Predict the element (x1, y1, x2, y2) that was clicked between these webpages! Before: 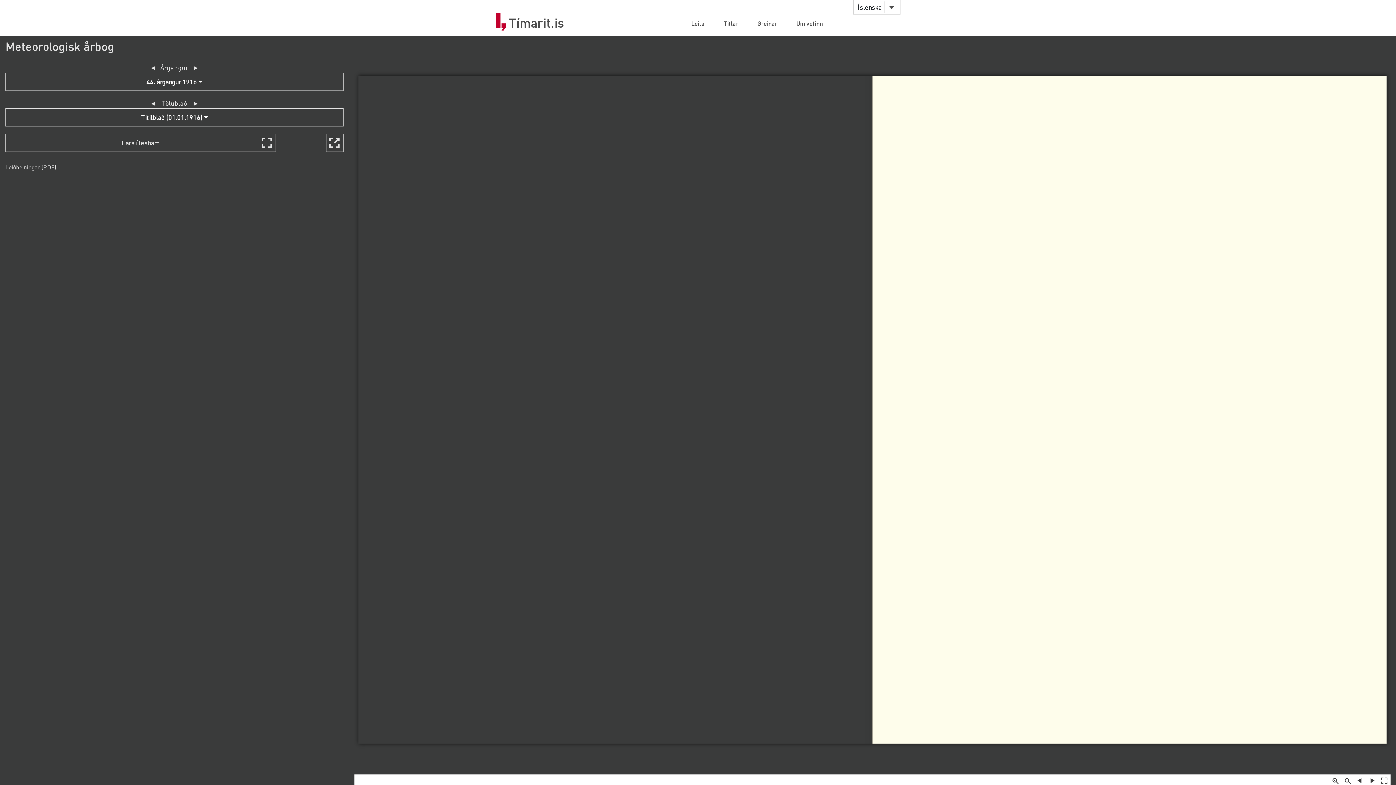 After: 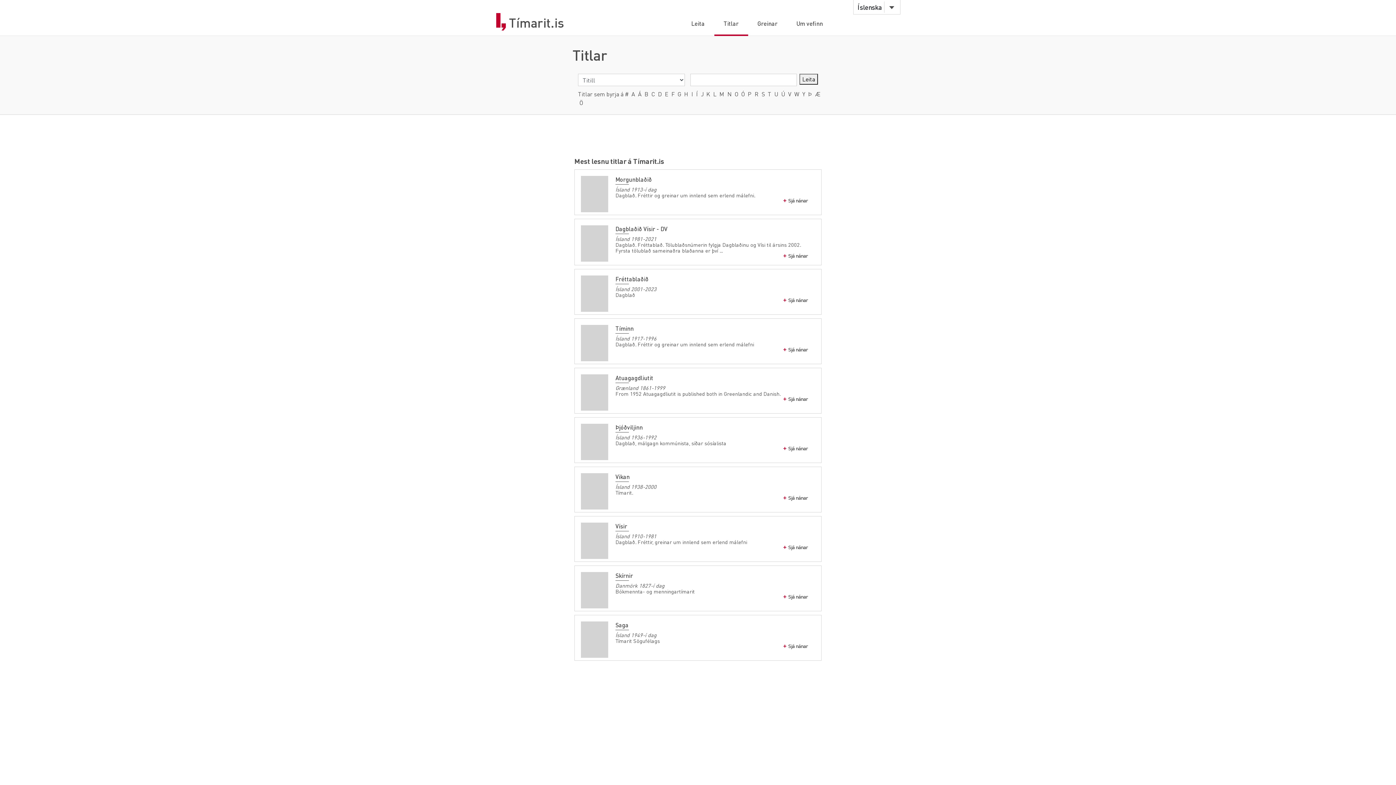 Action: bbox: (714, 19, 748, 35) label: Titlar